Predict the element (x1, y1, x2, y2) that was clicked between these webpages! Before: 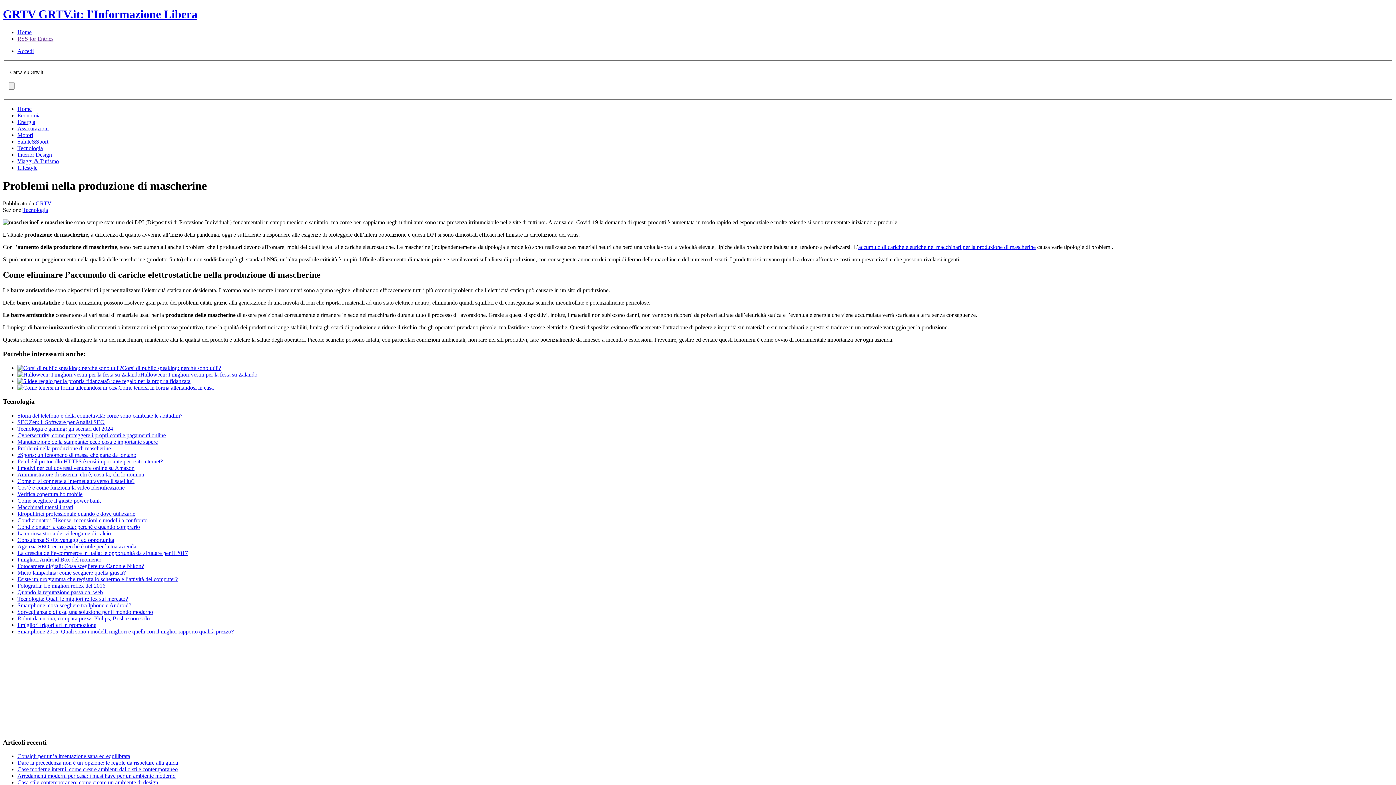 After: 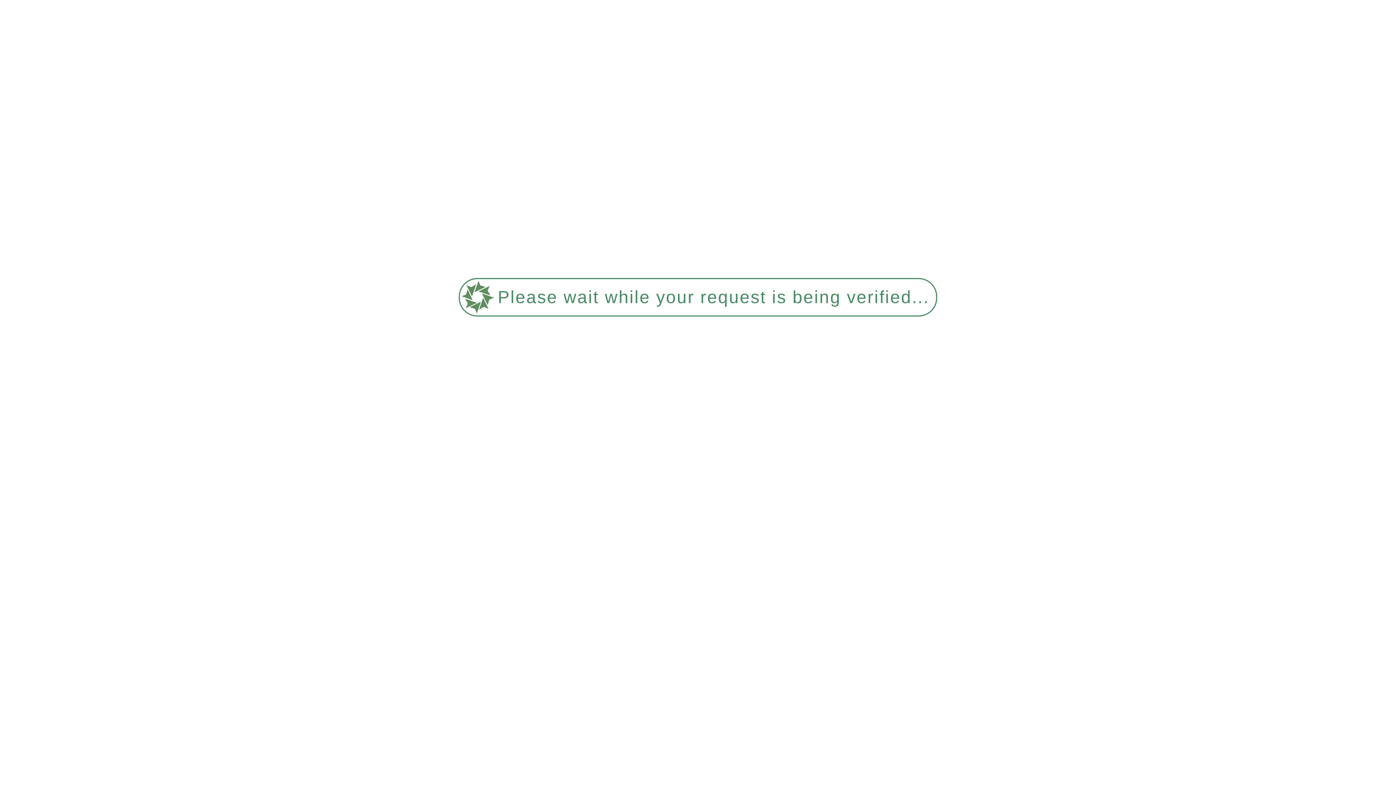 Action: label: I migliori Android Box del momento bbox: (17, 556, 101, 562)